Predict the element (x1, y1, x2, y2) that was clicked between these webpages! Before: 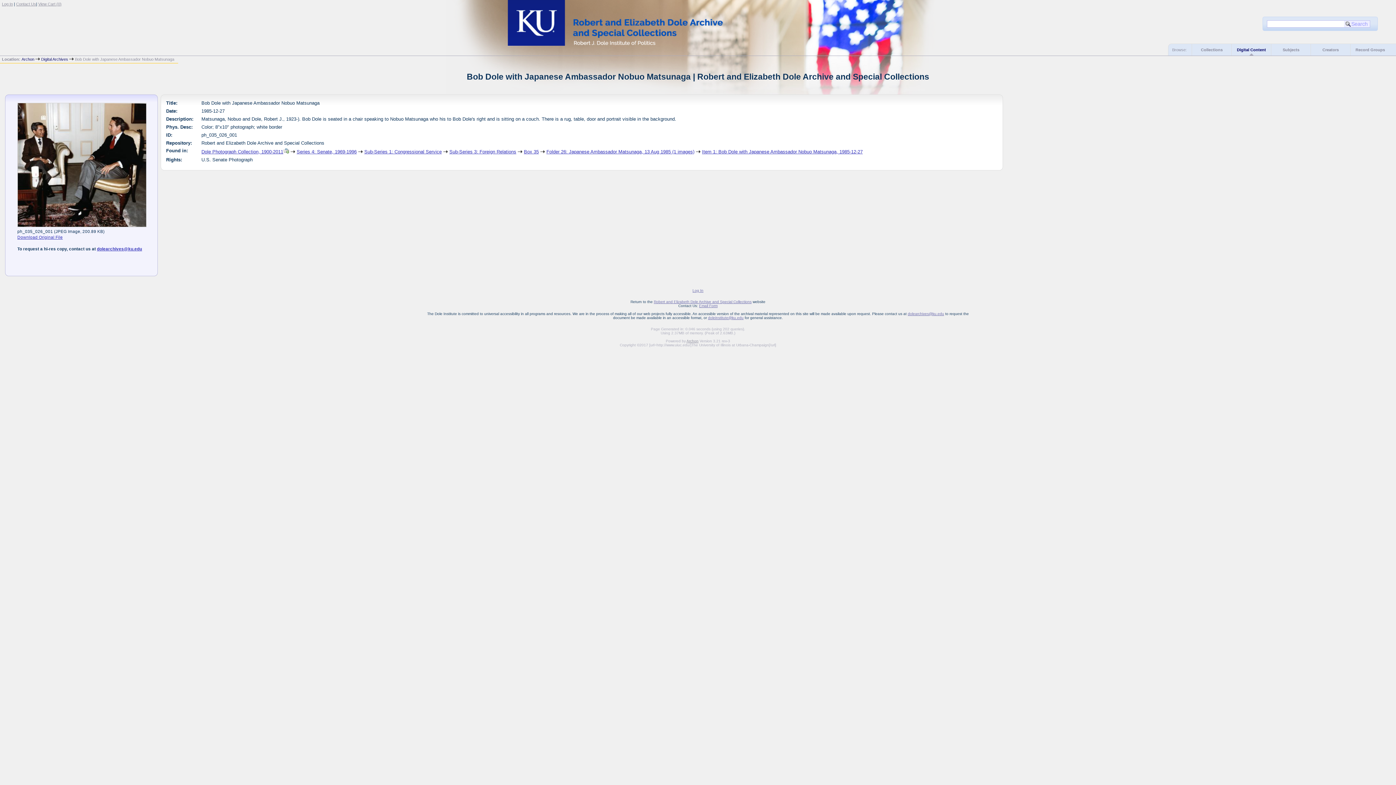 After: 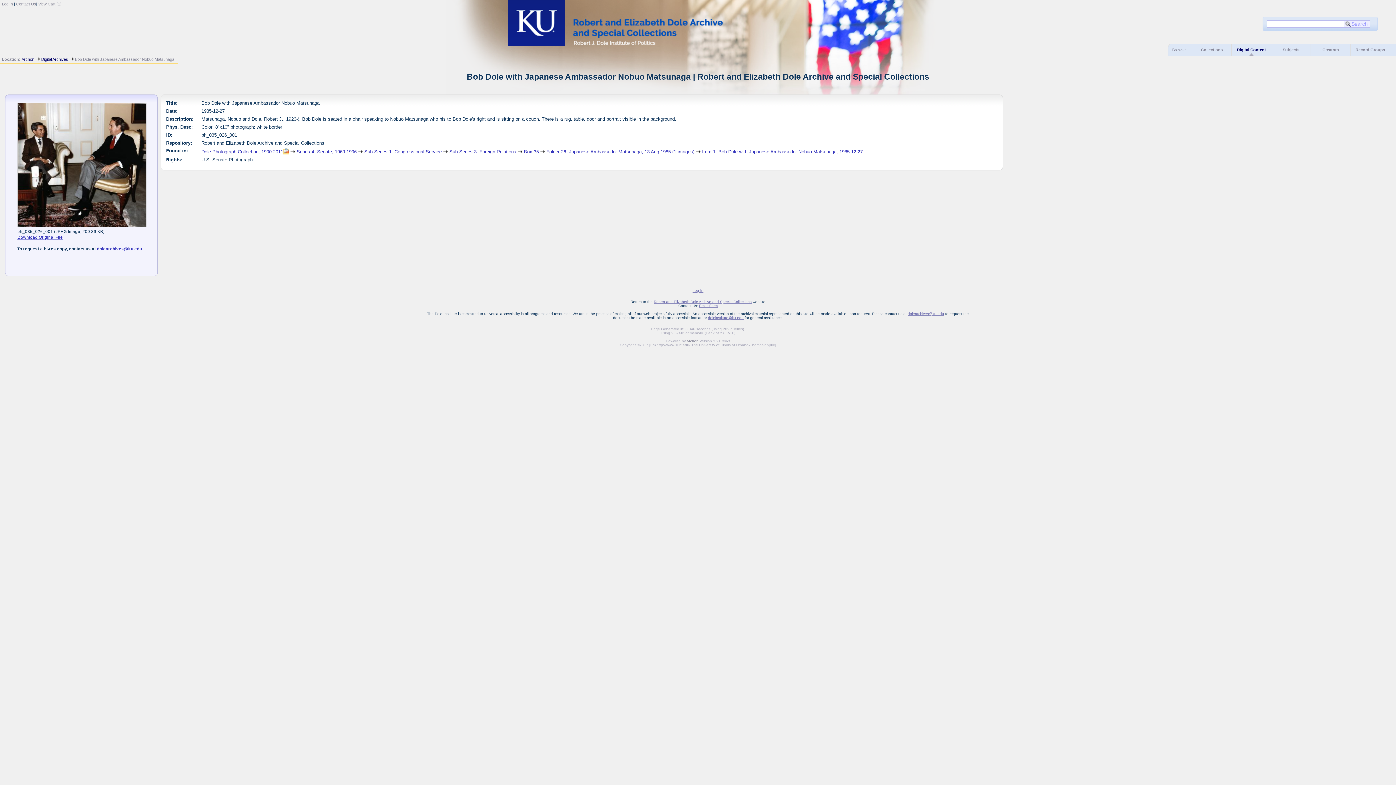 Action: bbox: (283, 149, 289, 154)